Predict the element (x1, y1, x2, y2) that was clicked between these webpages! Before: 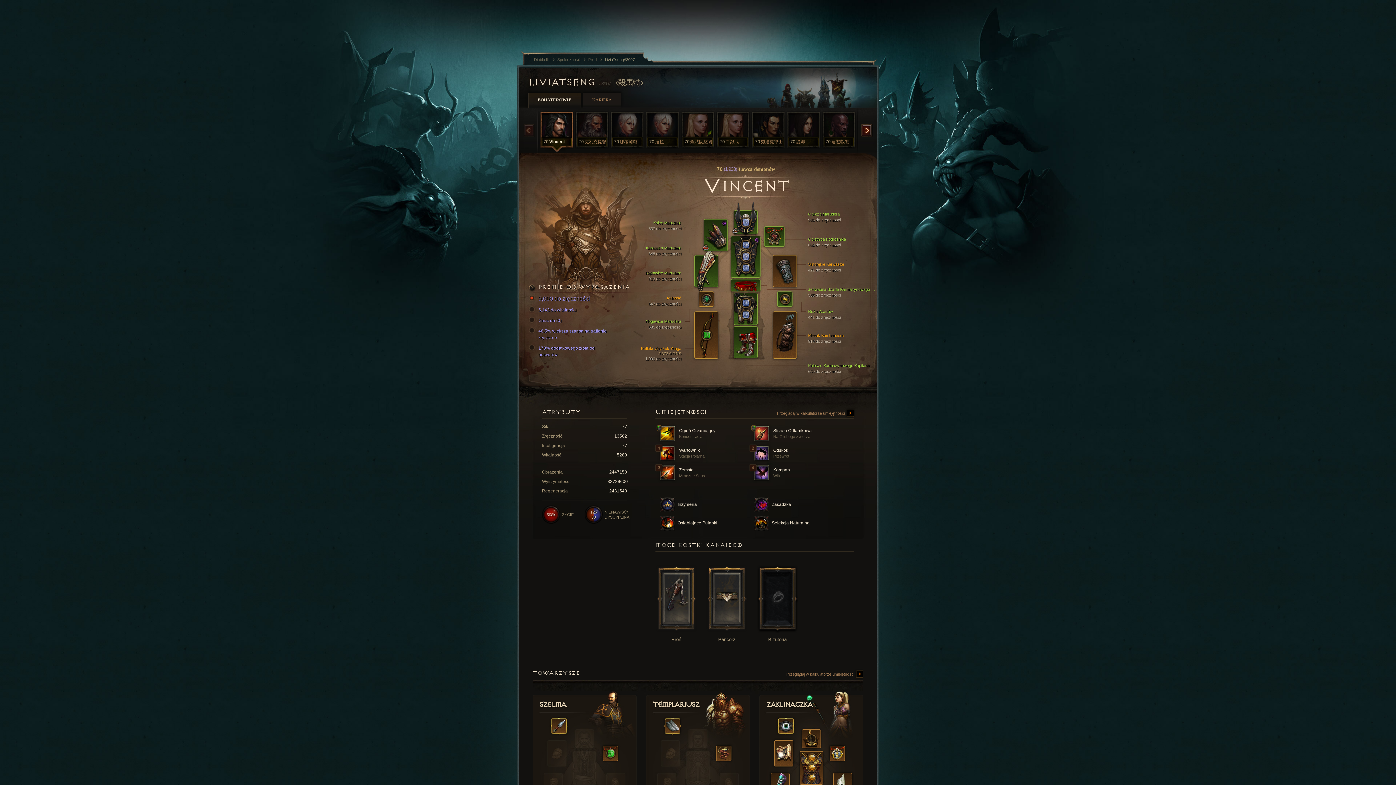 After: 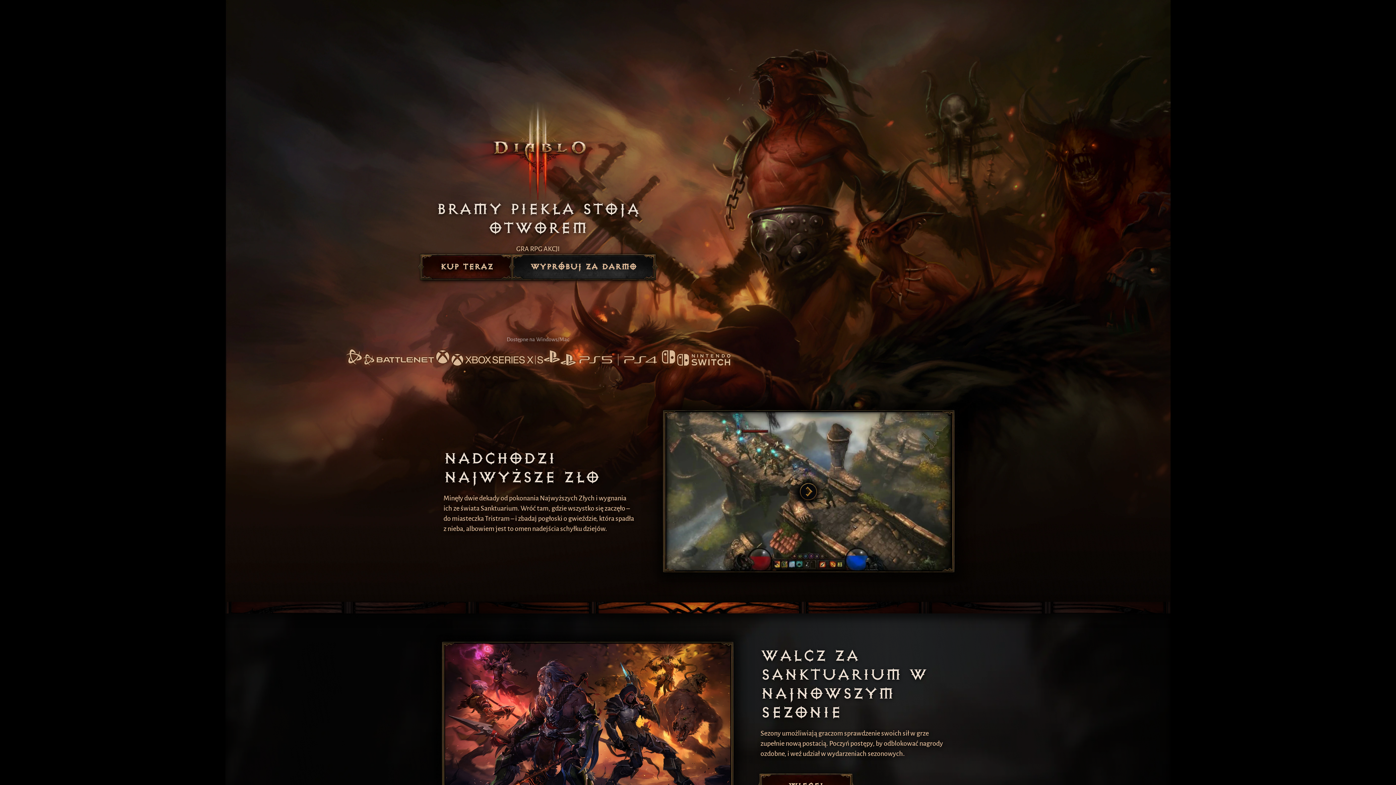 Action: bbox: (773, 312, 796, 358)